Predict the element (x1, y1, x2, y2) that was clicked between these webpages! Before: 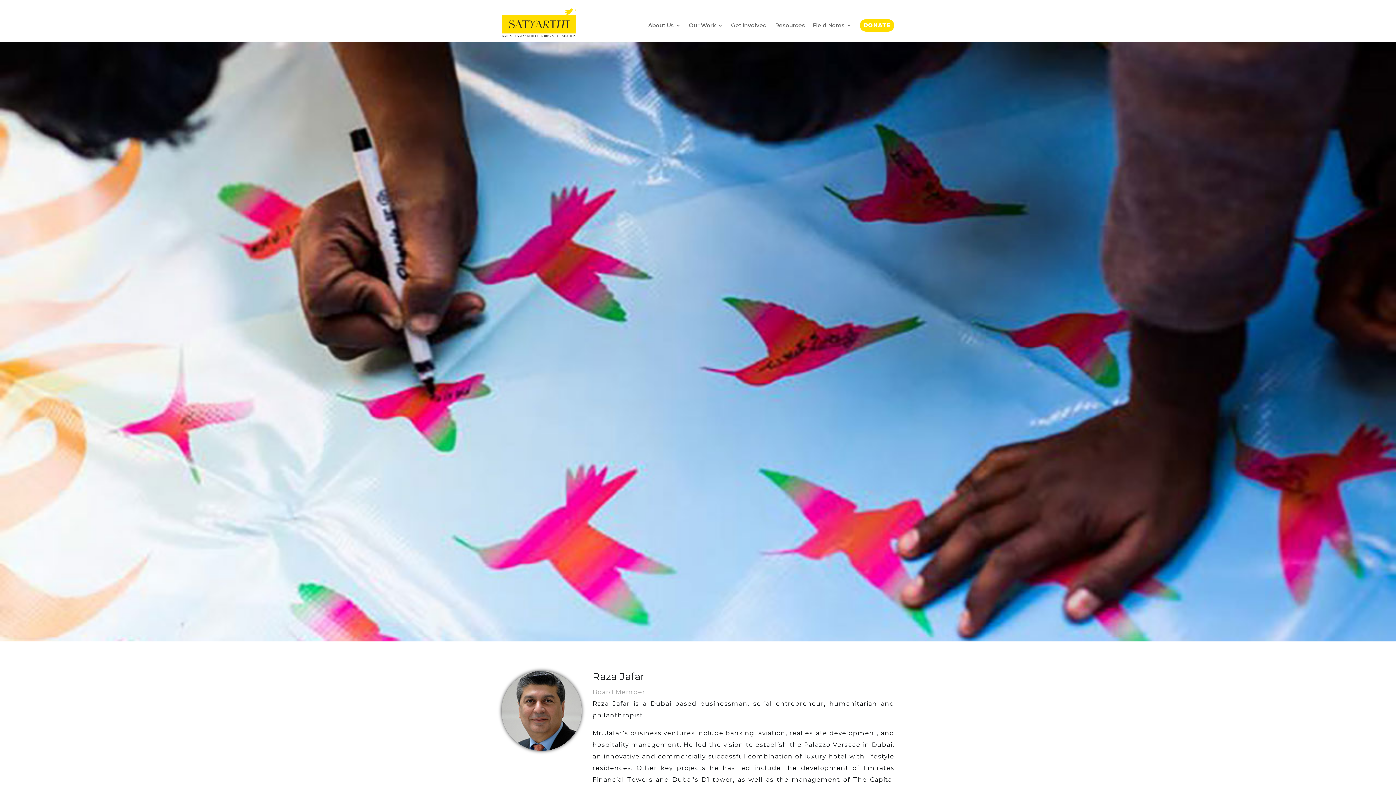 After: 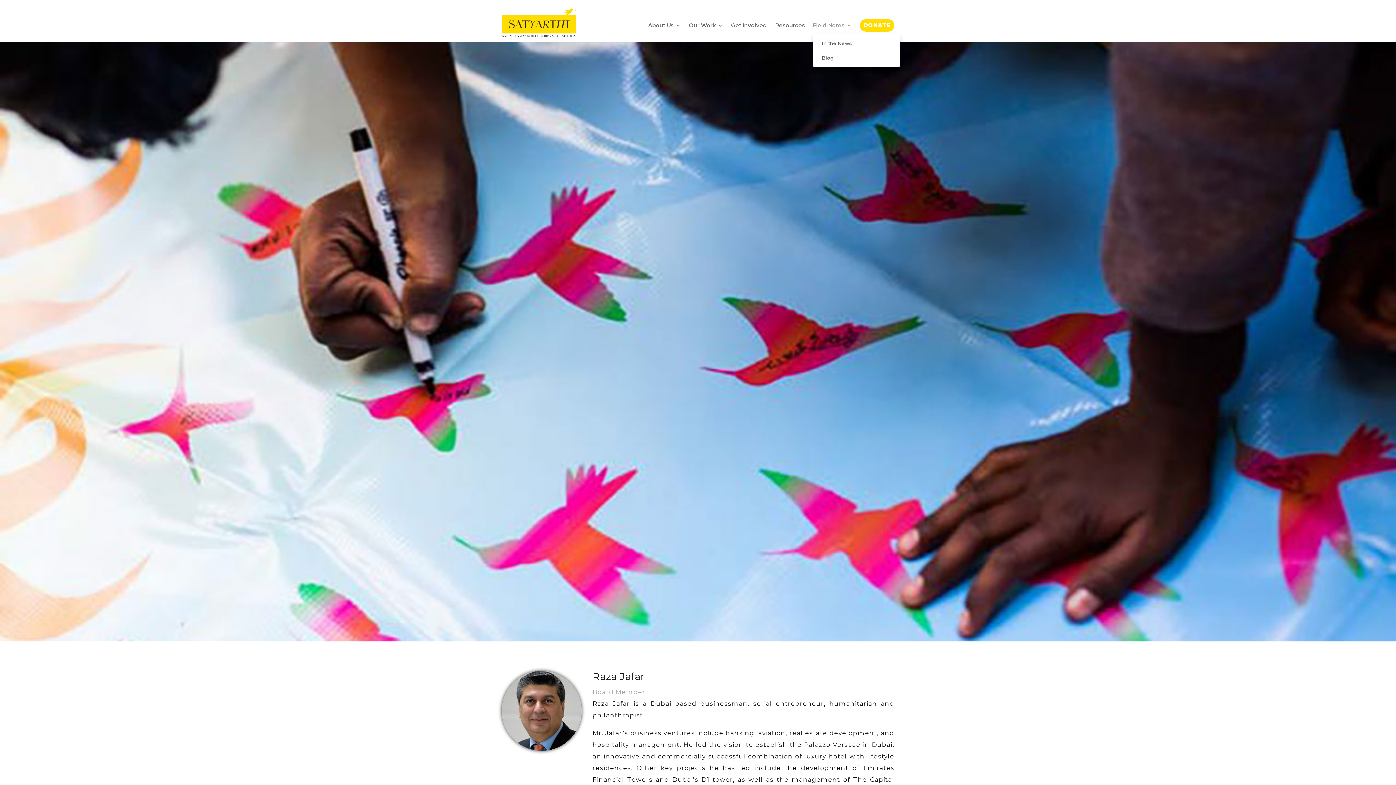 Action: label: Field Notes bbox: (813, 22, 852, 28)